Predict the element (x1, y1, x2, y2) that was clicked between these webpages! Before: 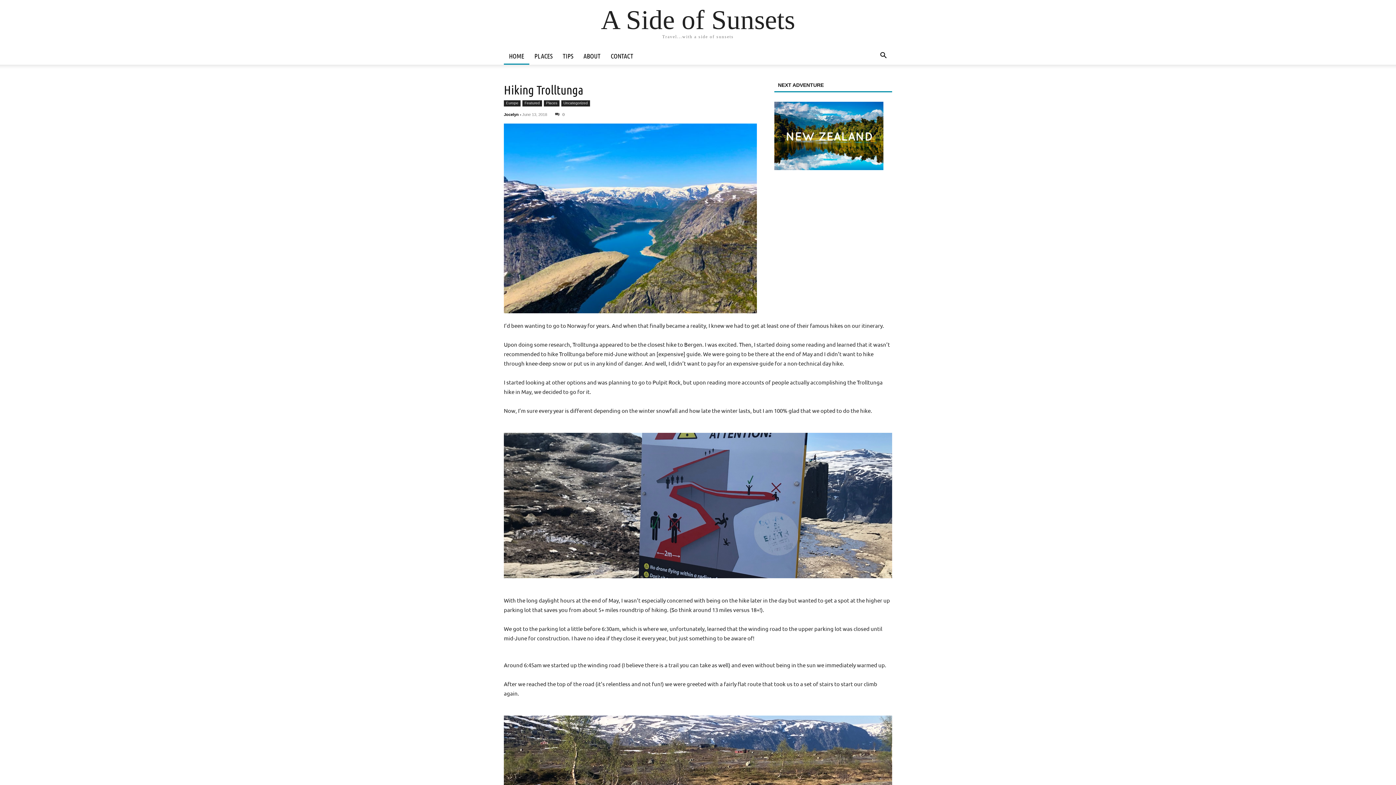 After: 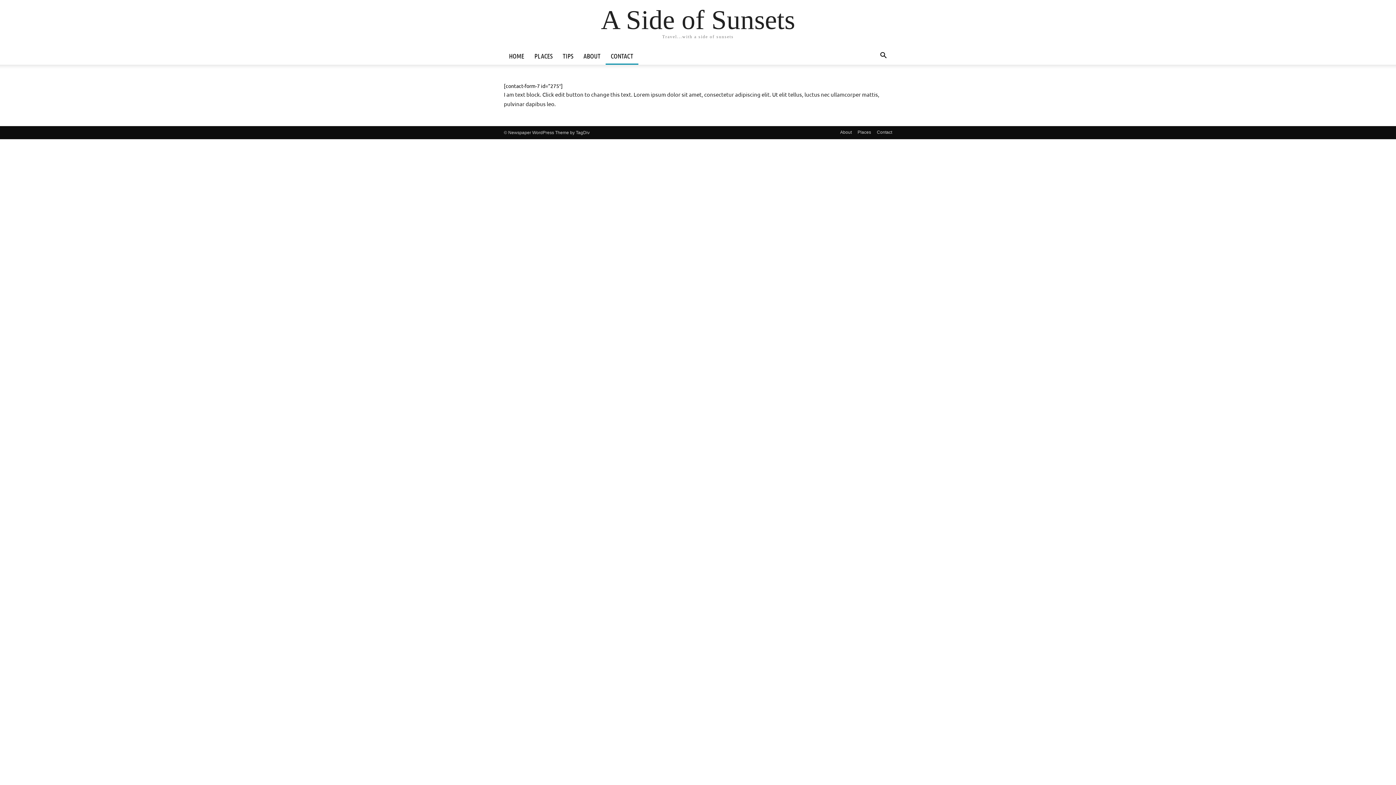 Action: label: CONTACT bbox: (605, 47, 638, 64)